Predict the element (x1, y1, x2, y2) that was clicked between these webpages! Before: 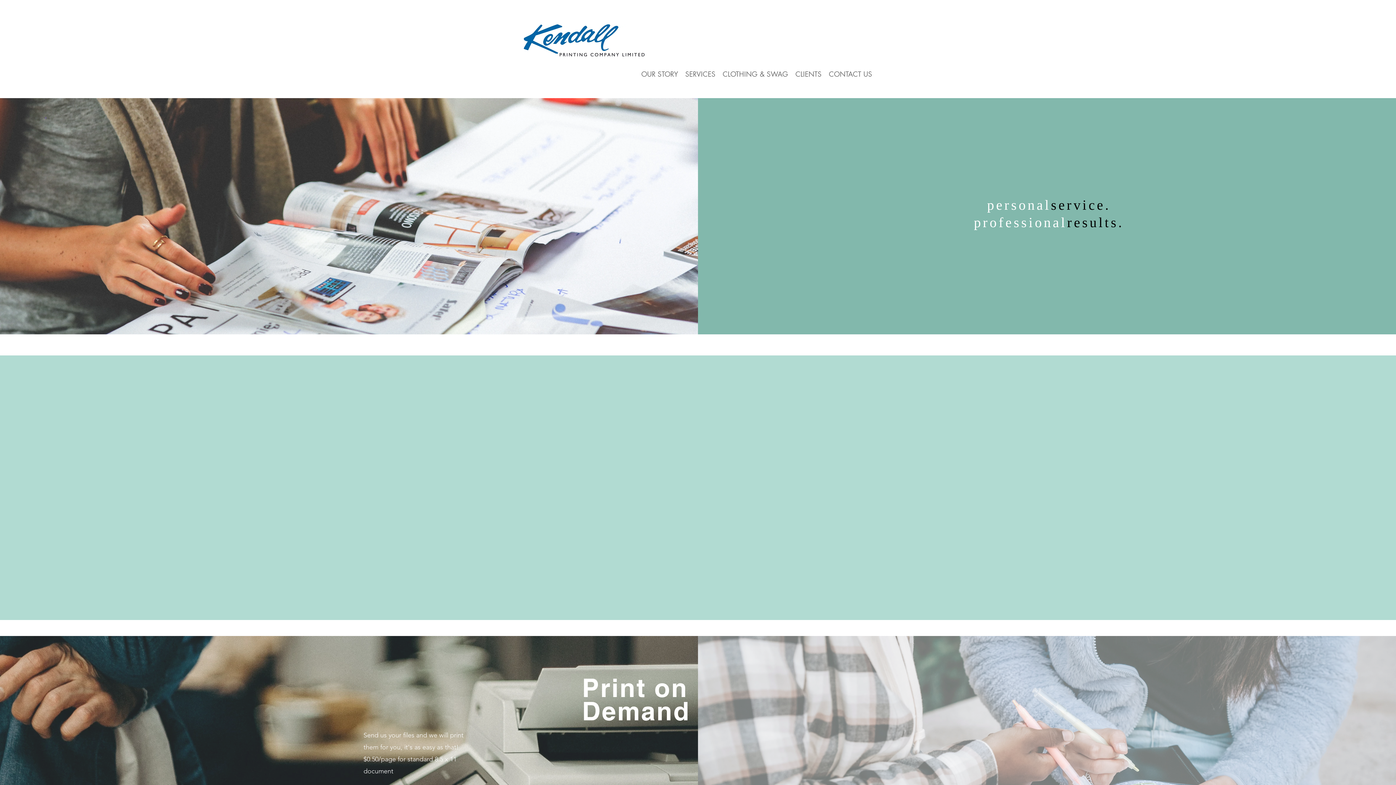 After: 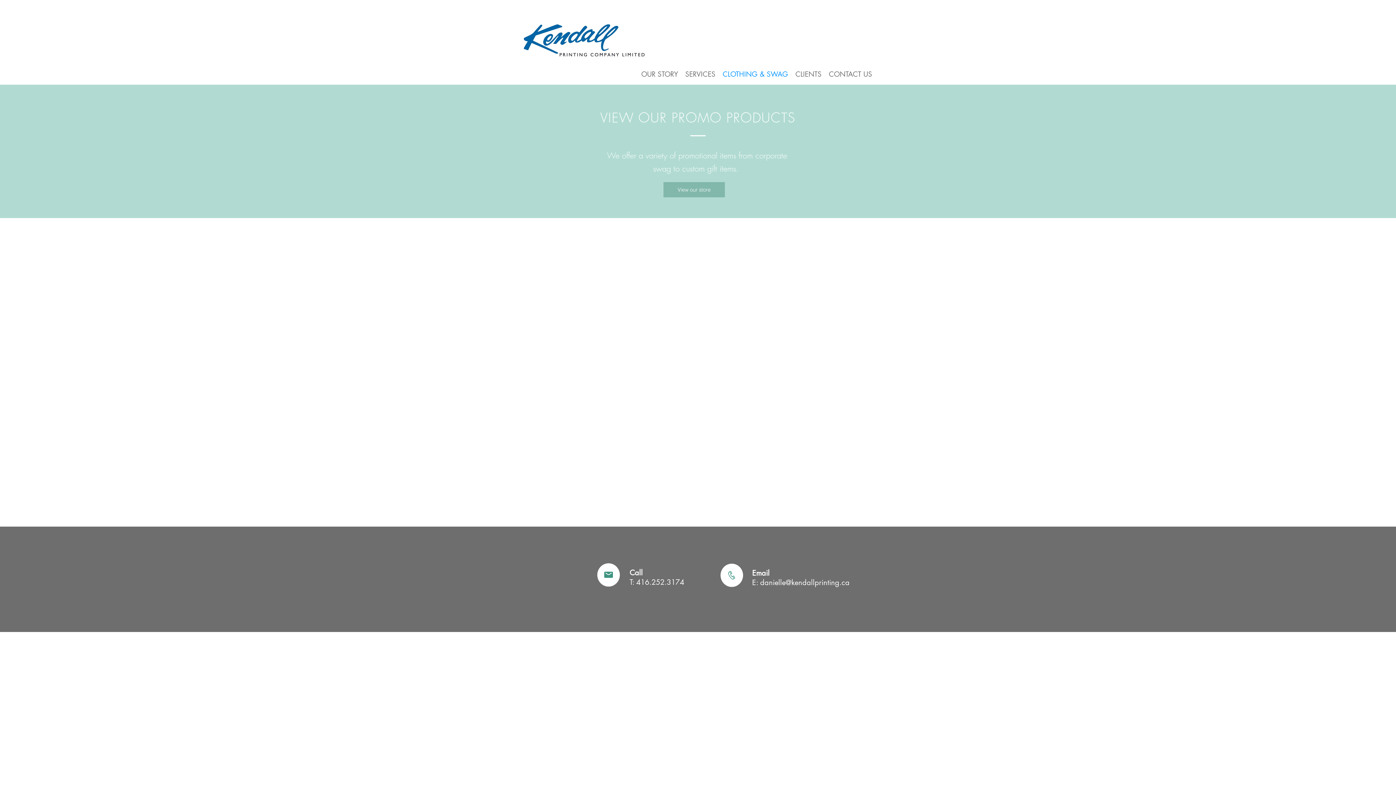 Action: label: CLOTHING & SWAG bbox: (719, 69, 792, 79)